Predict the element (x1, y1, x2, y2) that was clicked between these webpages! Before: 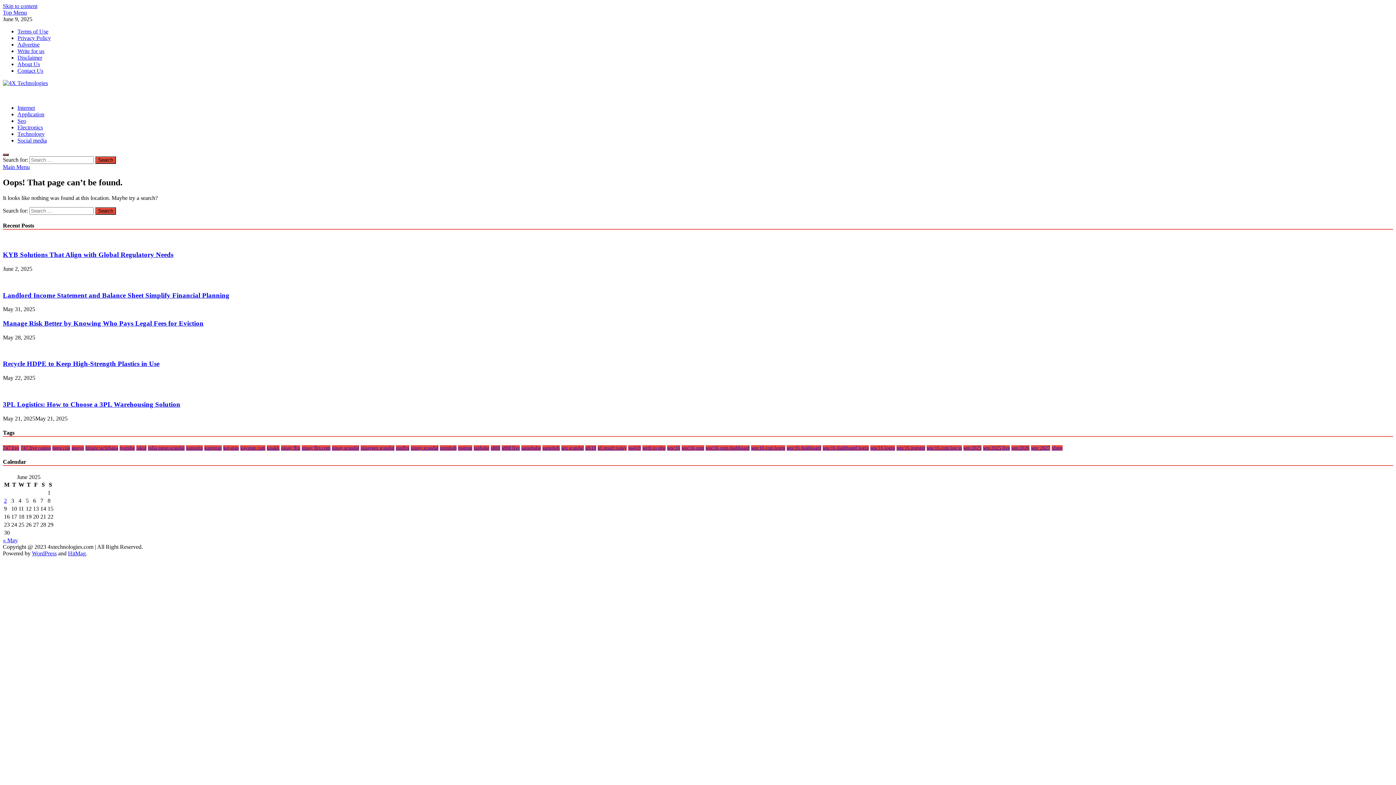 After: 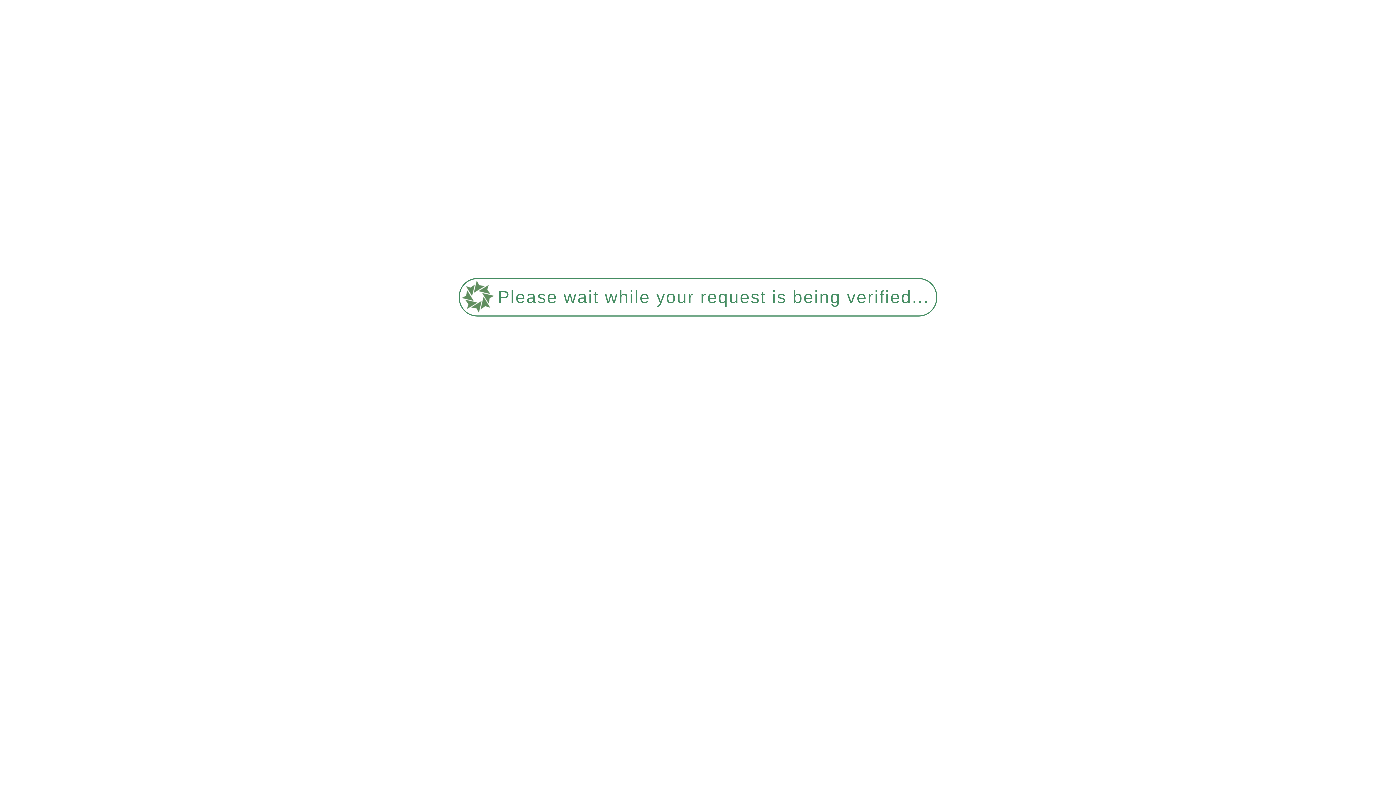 Action: label: Application bbox: (17, 111, 44, 117)